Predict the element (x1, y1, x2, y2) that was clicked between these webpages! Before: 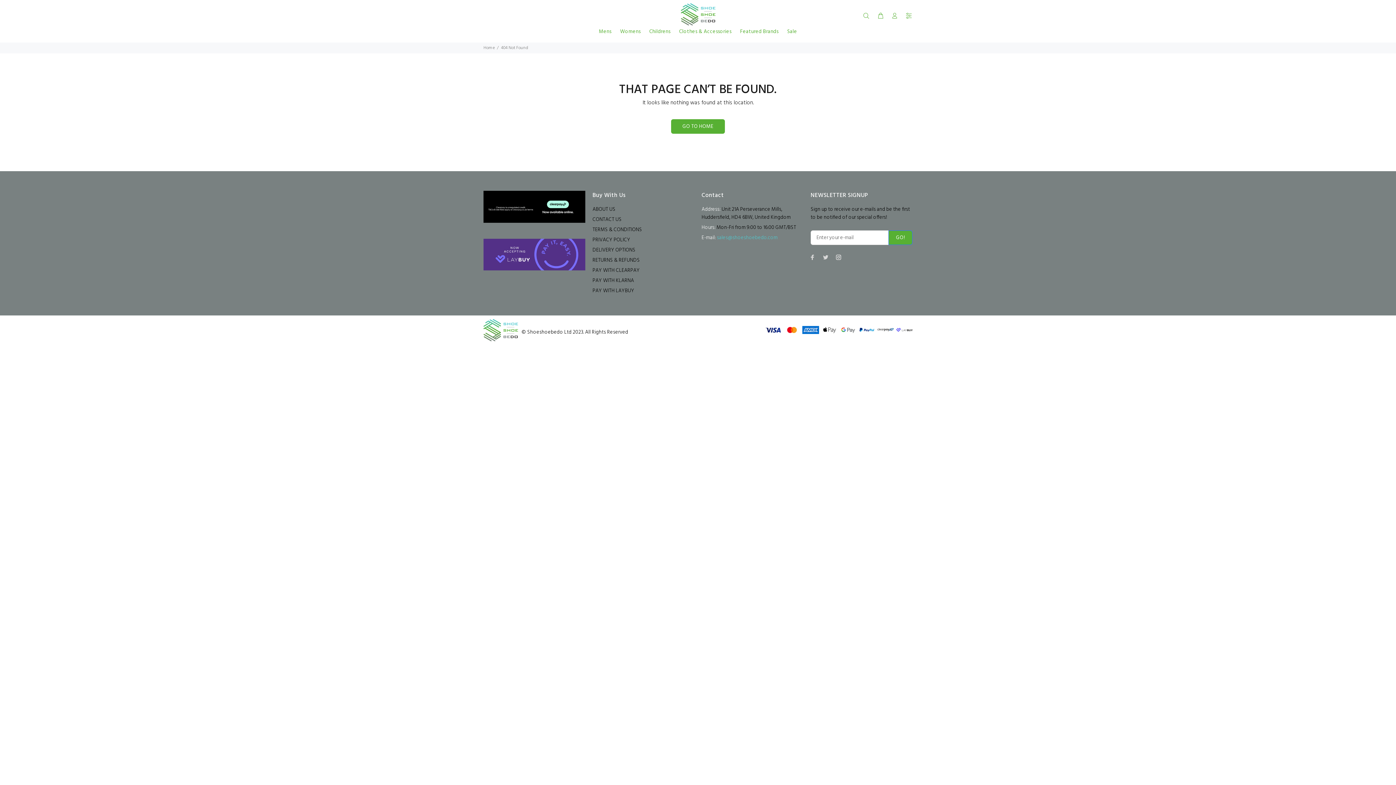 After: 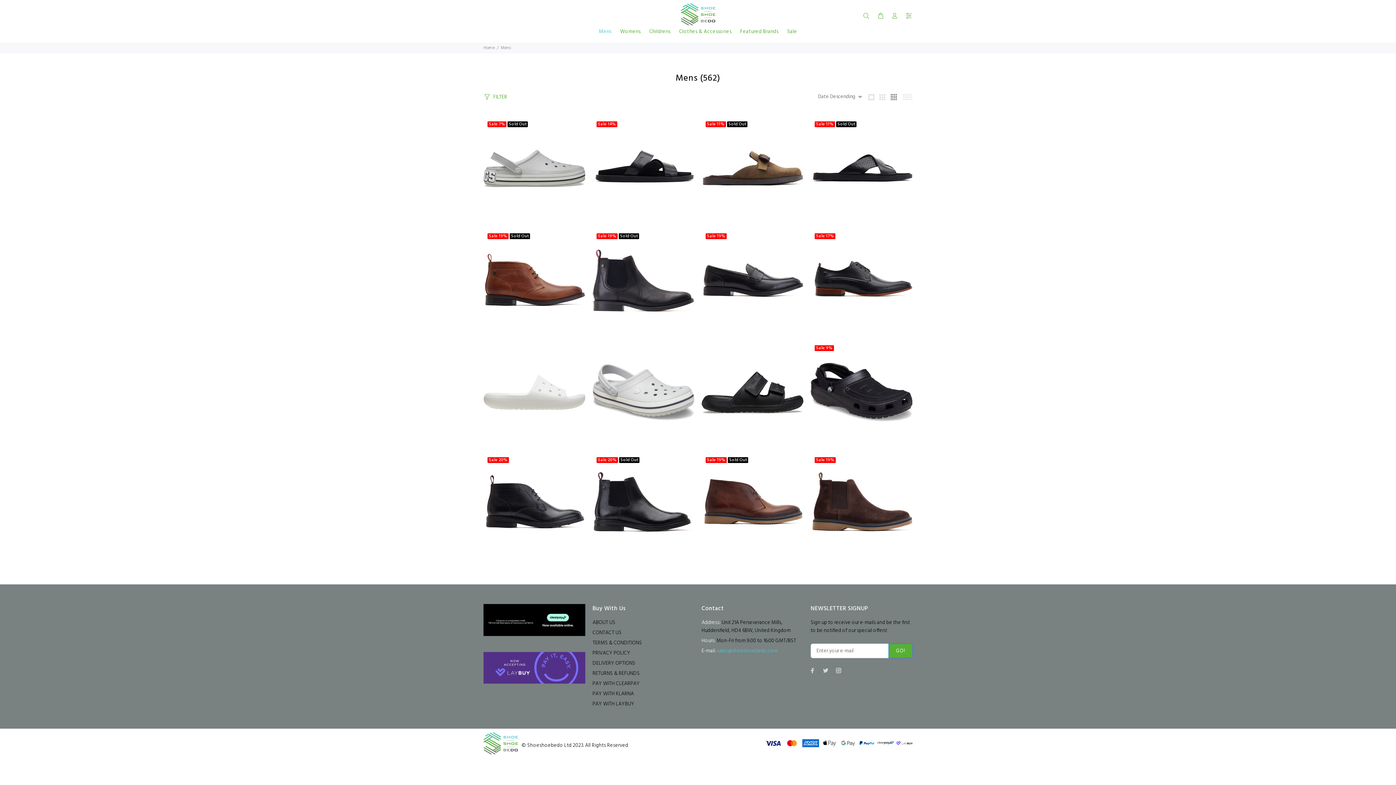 Action: label: Mens bbox: (594, 29, 615, 37)